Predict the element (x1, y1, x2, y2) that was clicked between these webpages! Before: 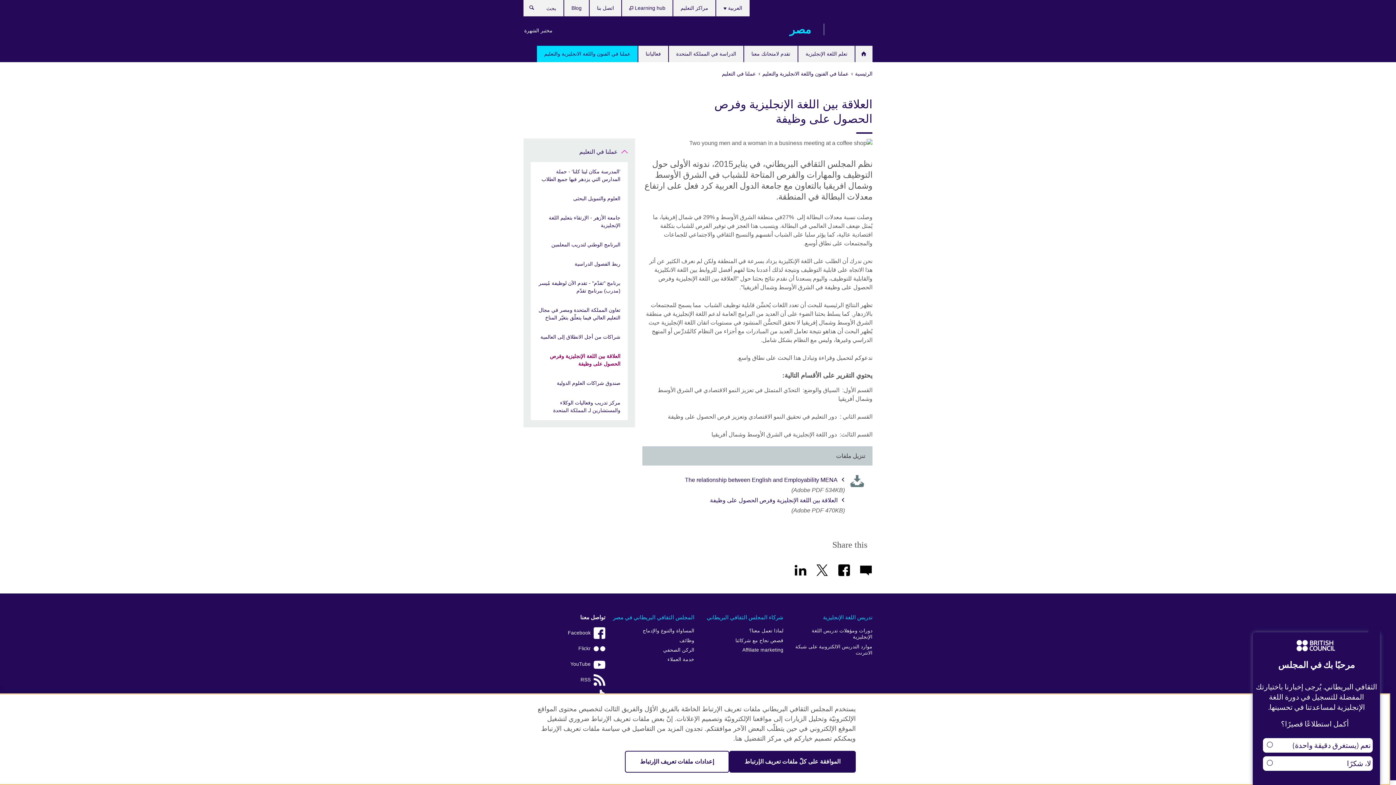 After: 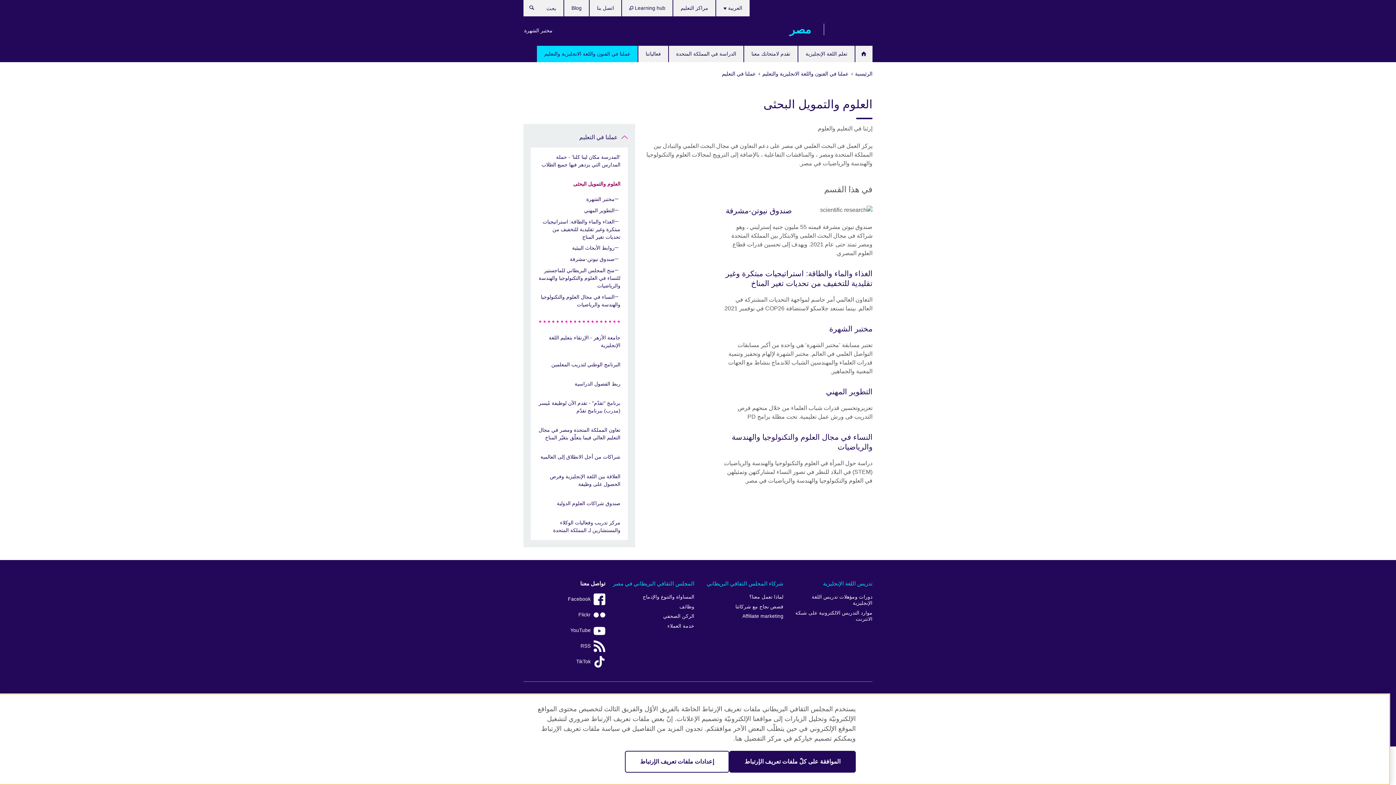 Action: label: العلوم والتمويل البحثى bbox: (530, 189, 627, 208)